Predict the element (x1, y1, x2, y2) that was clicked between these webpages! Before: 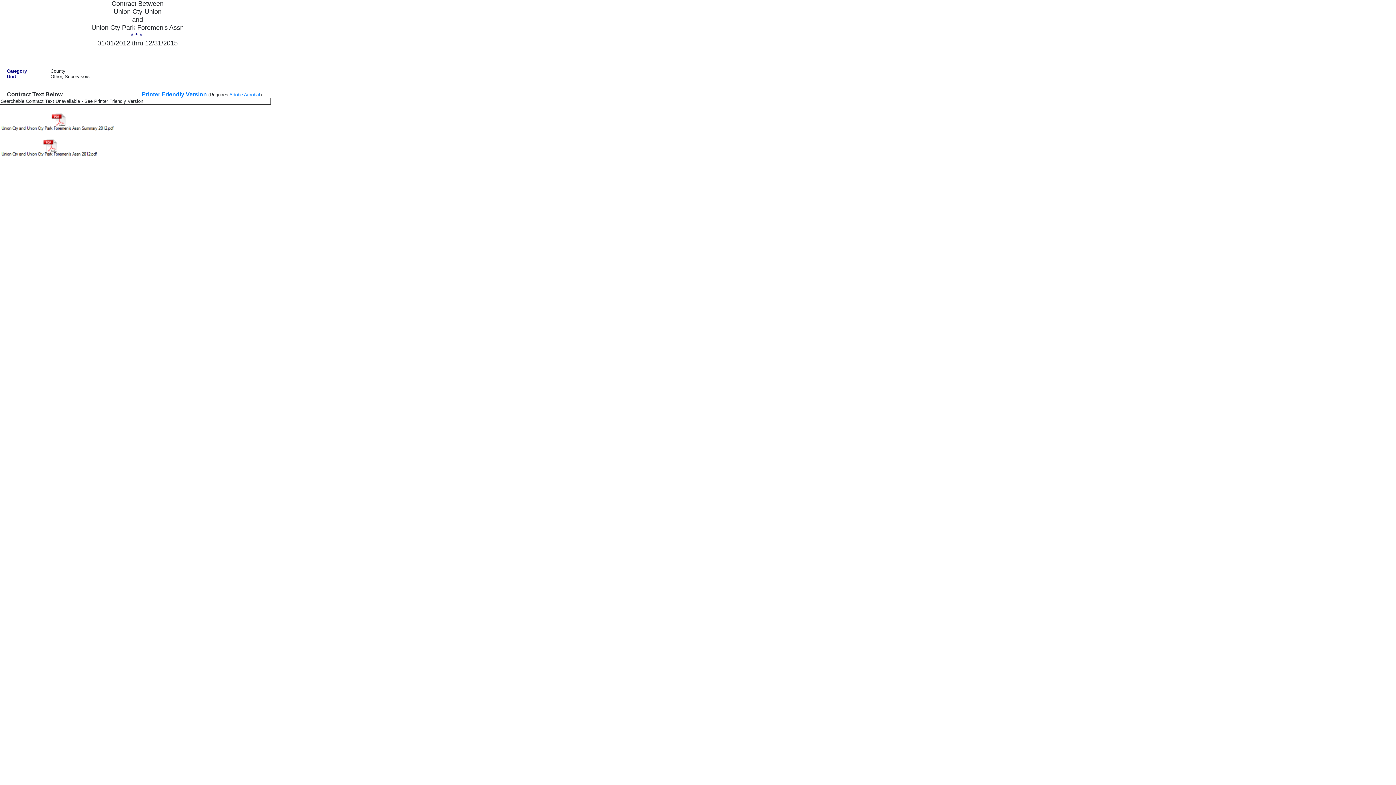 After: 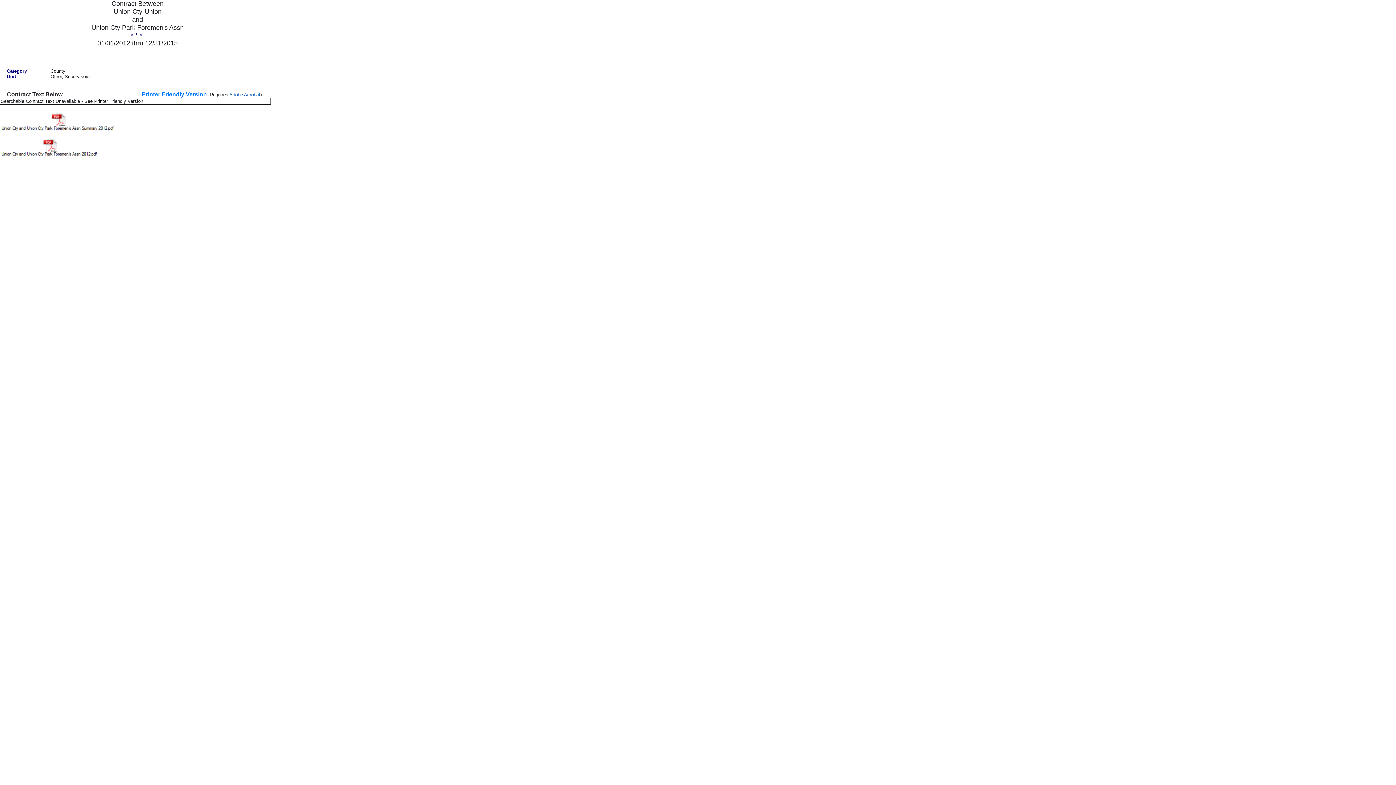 Action: bbox: (229, 92, 260, 97) label: Adobe Acrobat